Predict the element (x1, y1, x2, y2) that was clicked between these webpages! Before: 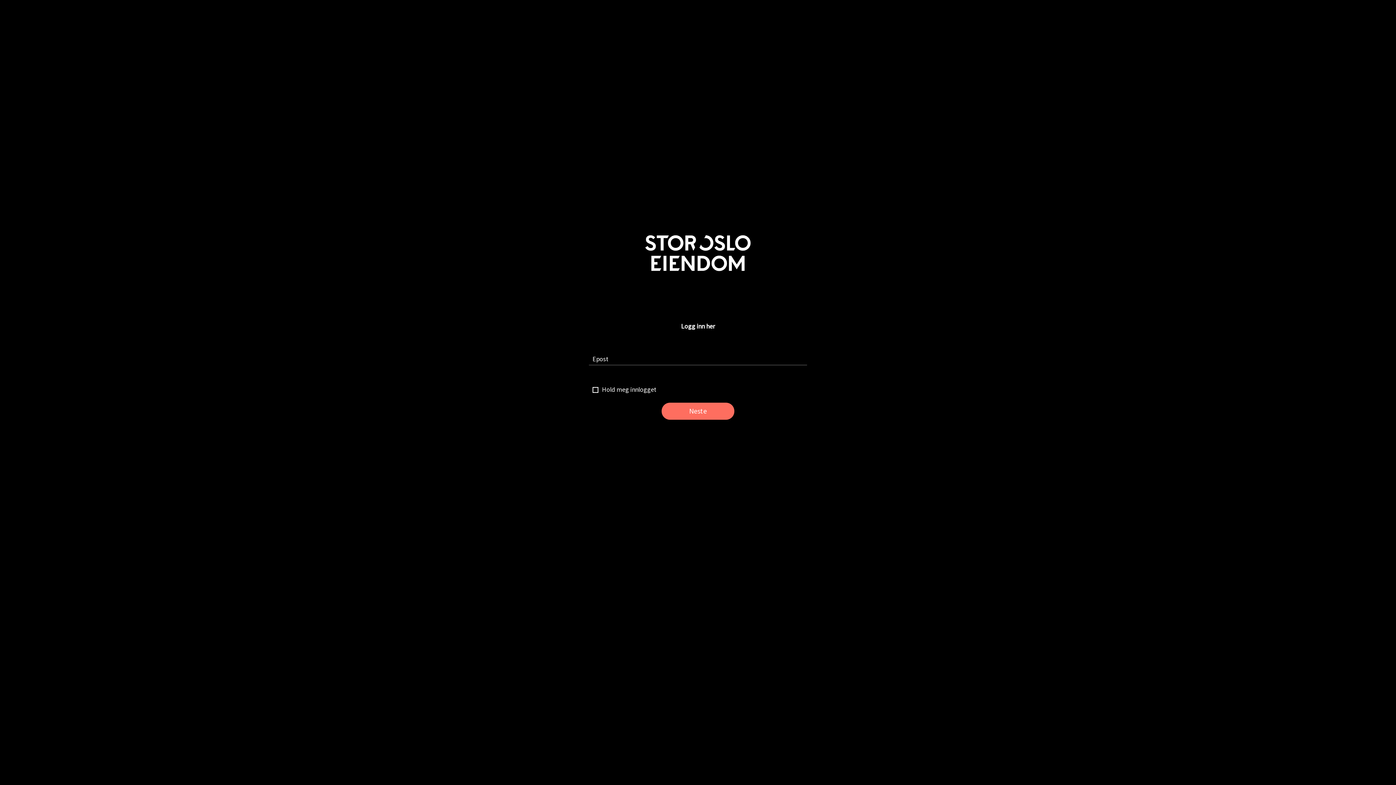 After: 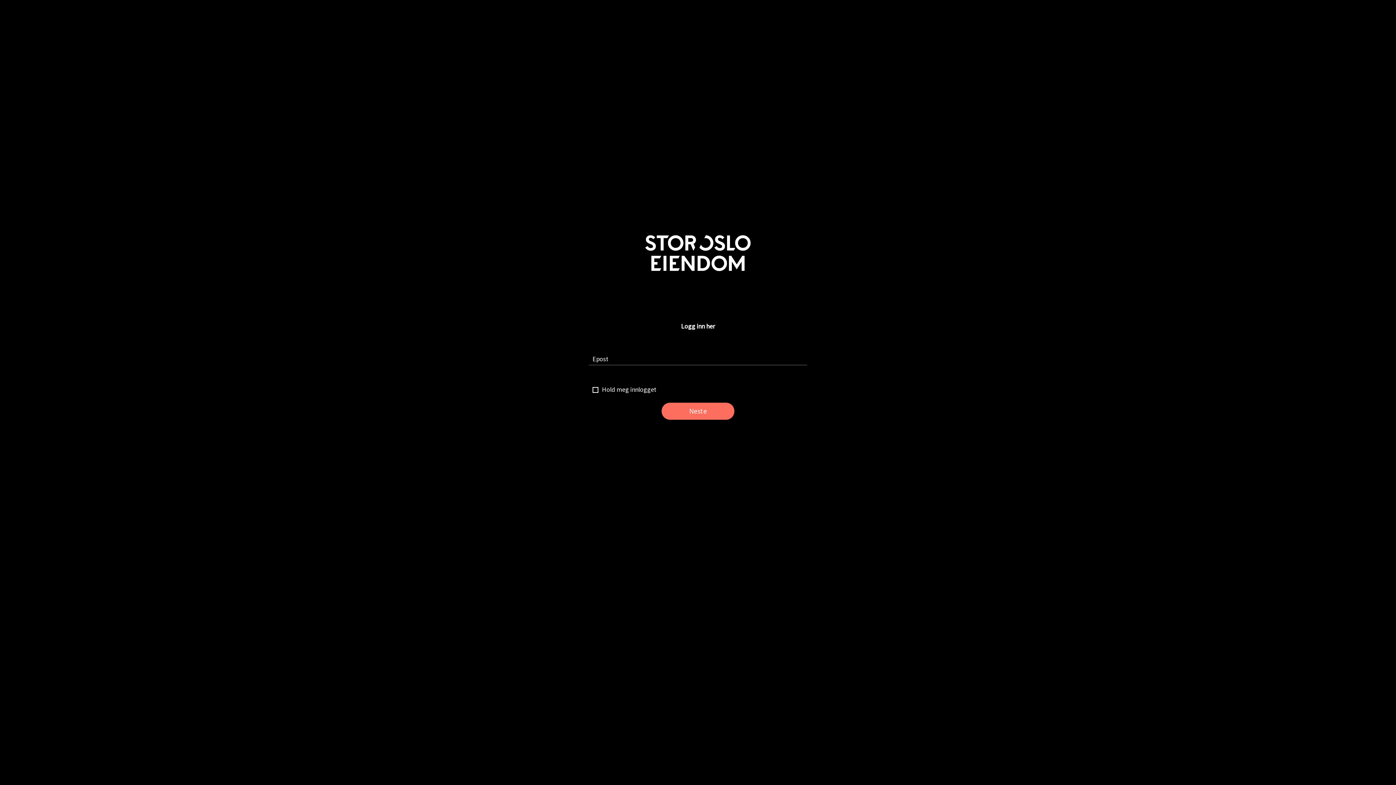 Action: label: Neste bbox: (661, 402, 734, 419)